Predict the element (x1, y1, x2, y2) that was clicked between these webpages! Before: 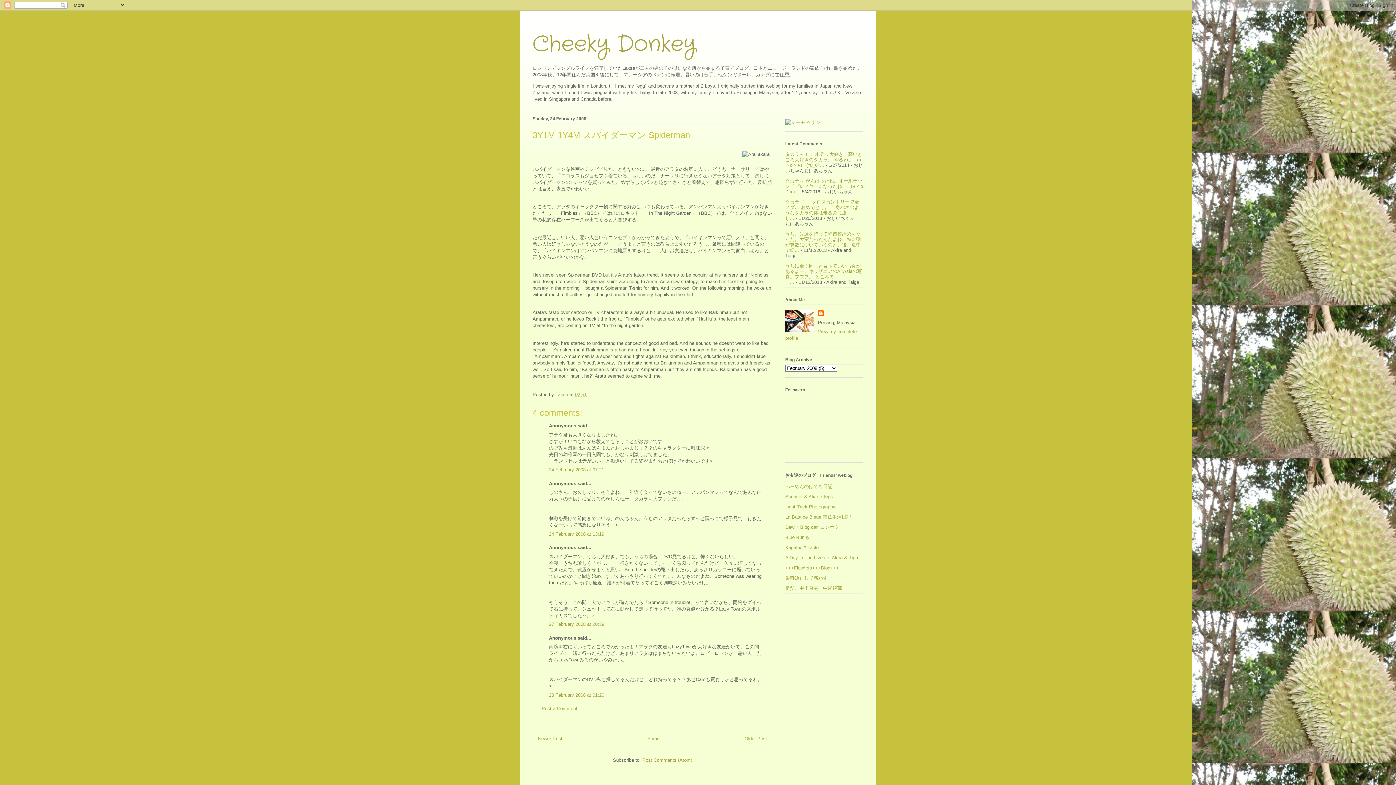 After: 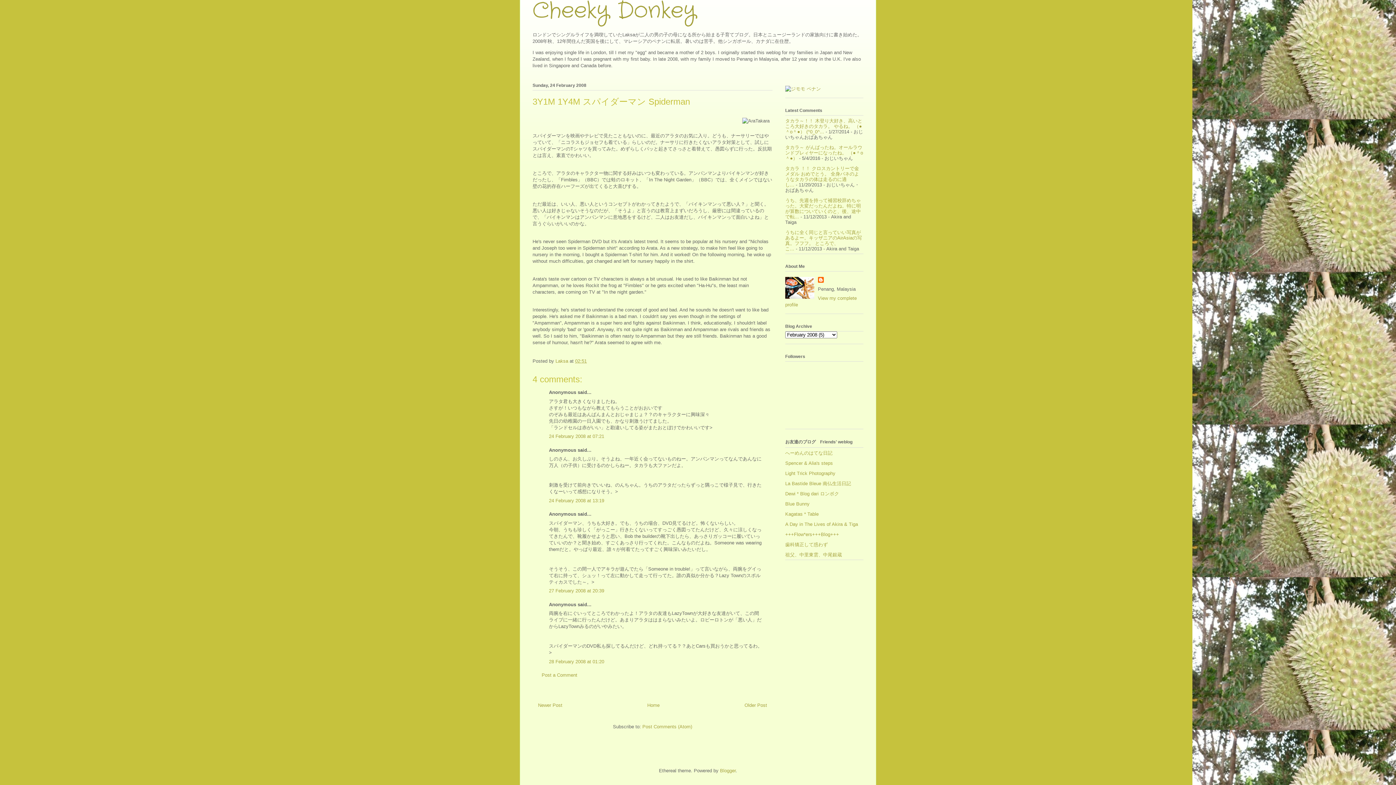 Action: bbox: (549, 621, 604, 627) label: 27 February 2008 at 20:39